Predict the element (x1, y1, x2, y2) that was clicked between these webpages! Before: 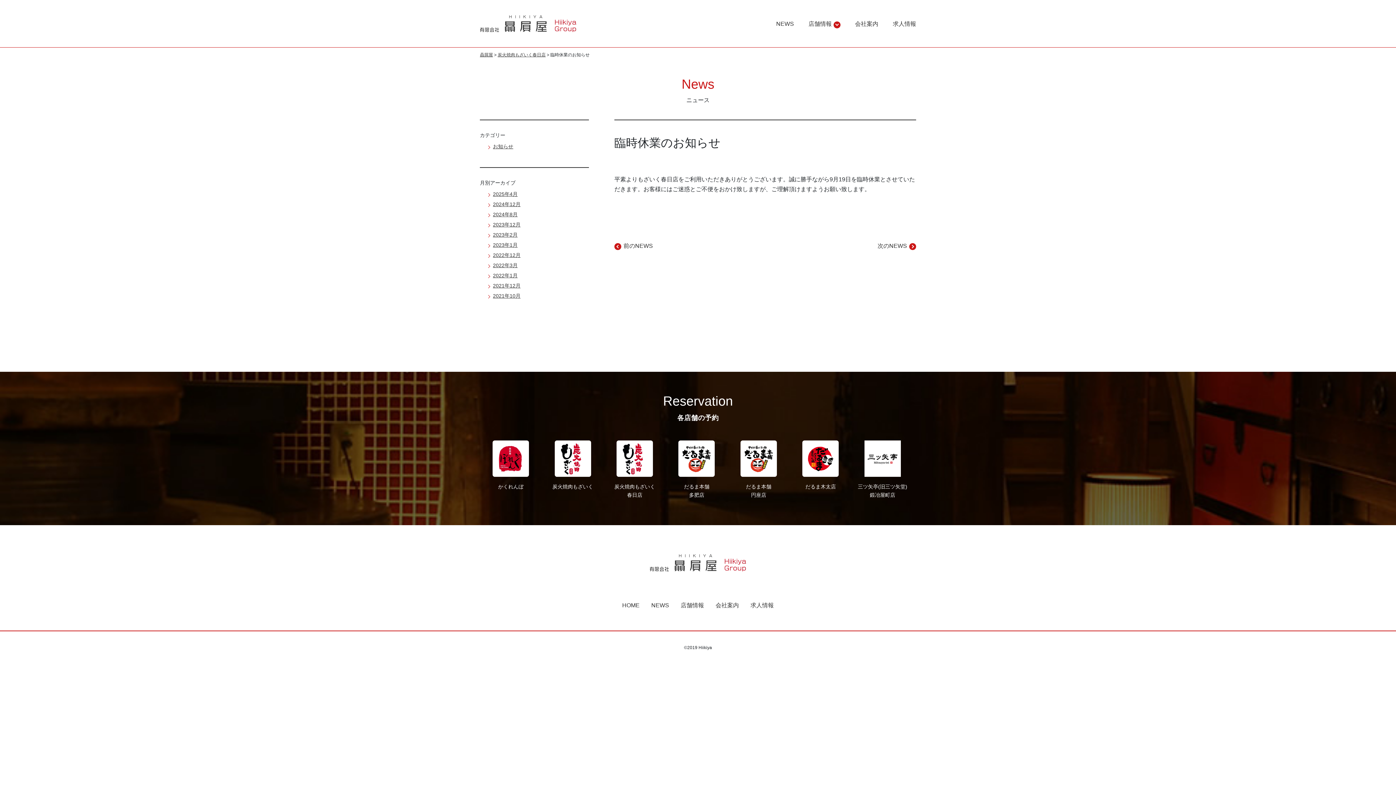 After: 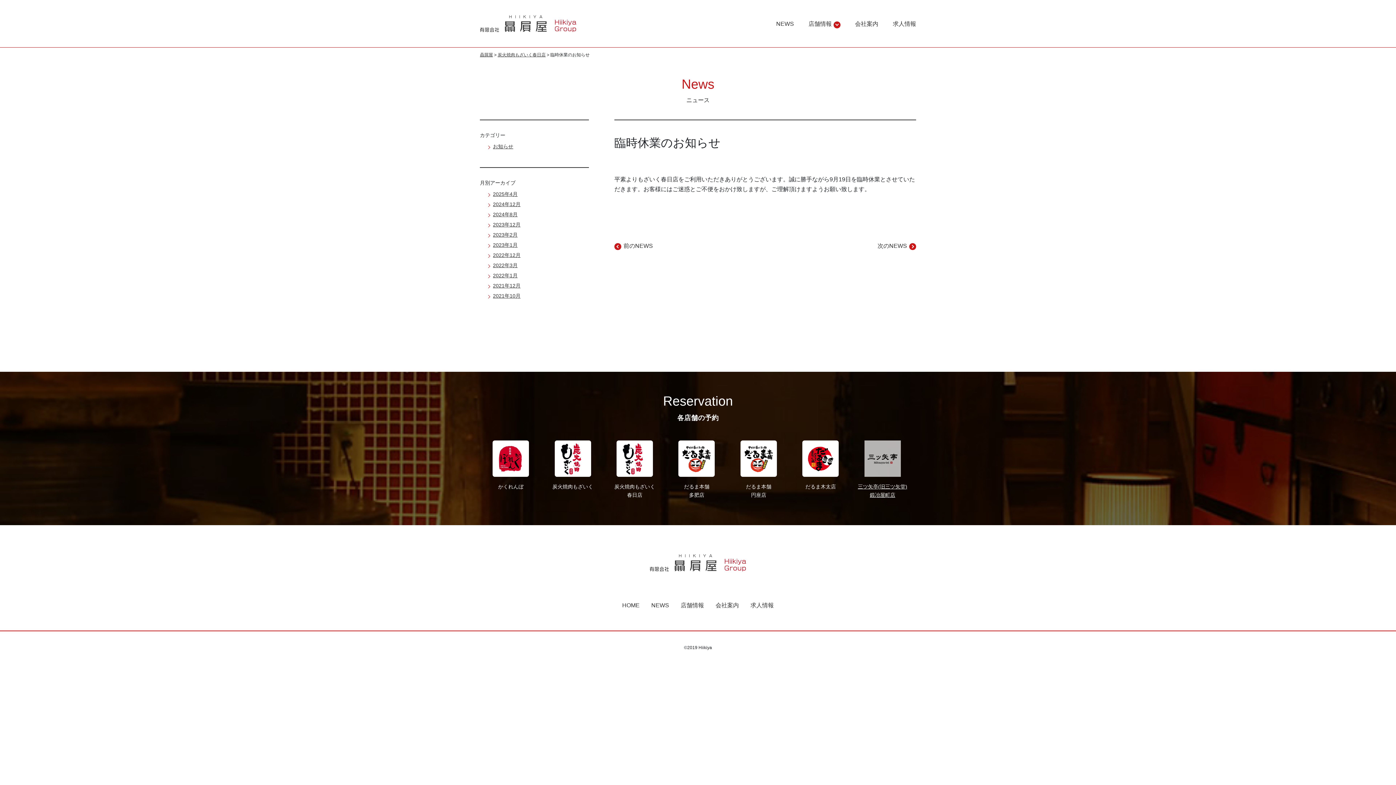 Action: bbox: (864, 440, 900, 499) label: 三ツ矢亭(旧三ツ矢堂)
鍛冶屋町店